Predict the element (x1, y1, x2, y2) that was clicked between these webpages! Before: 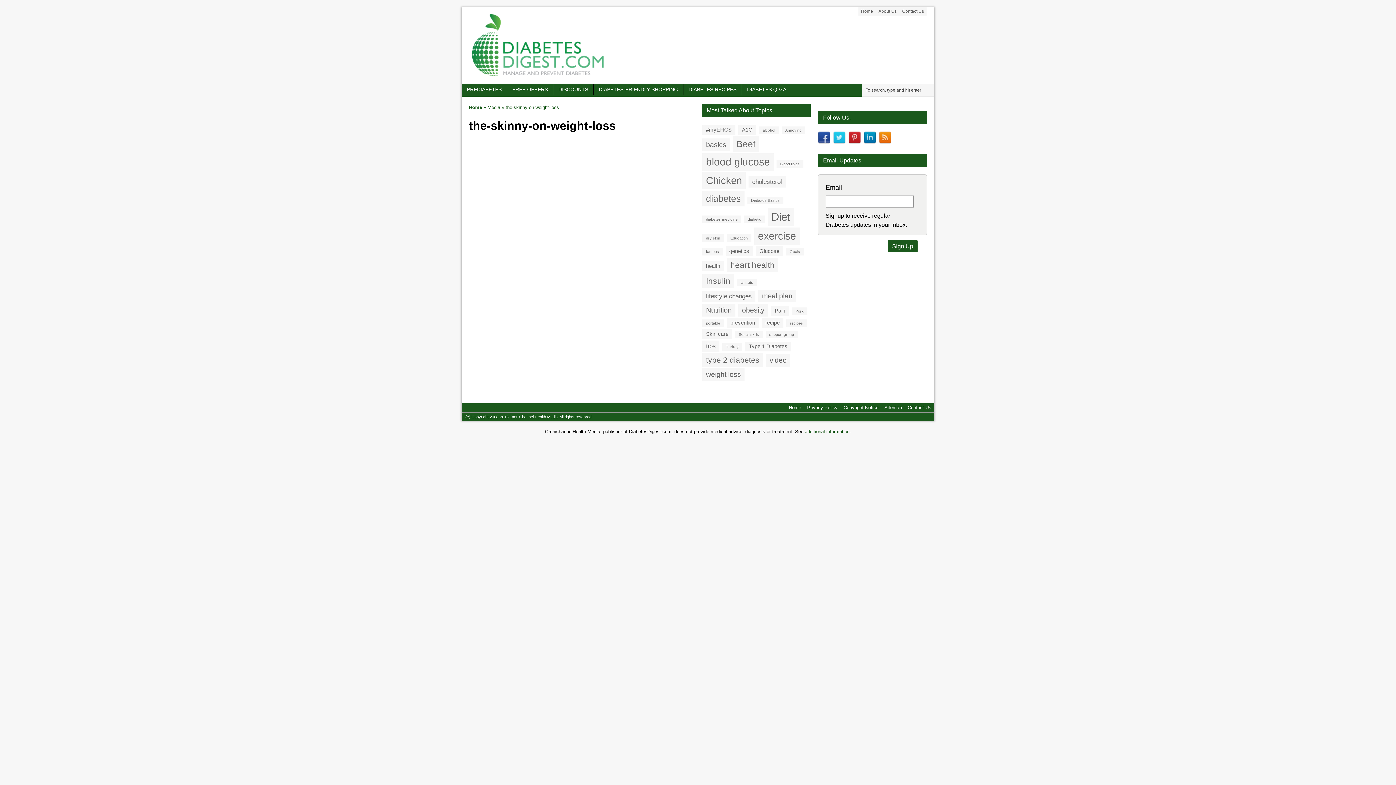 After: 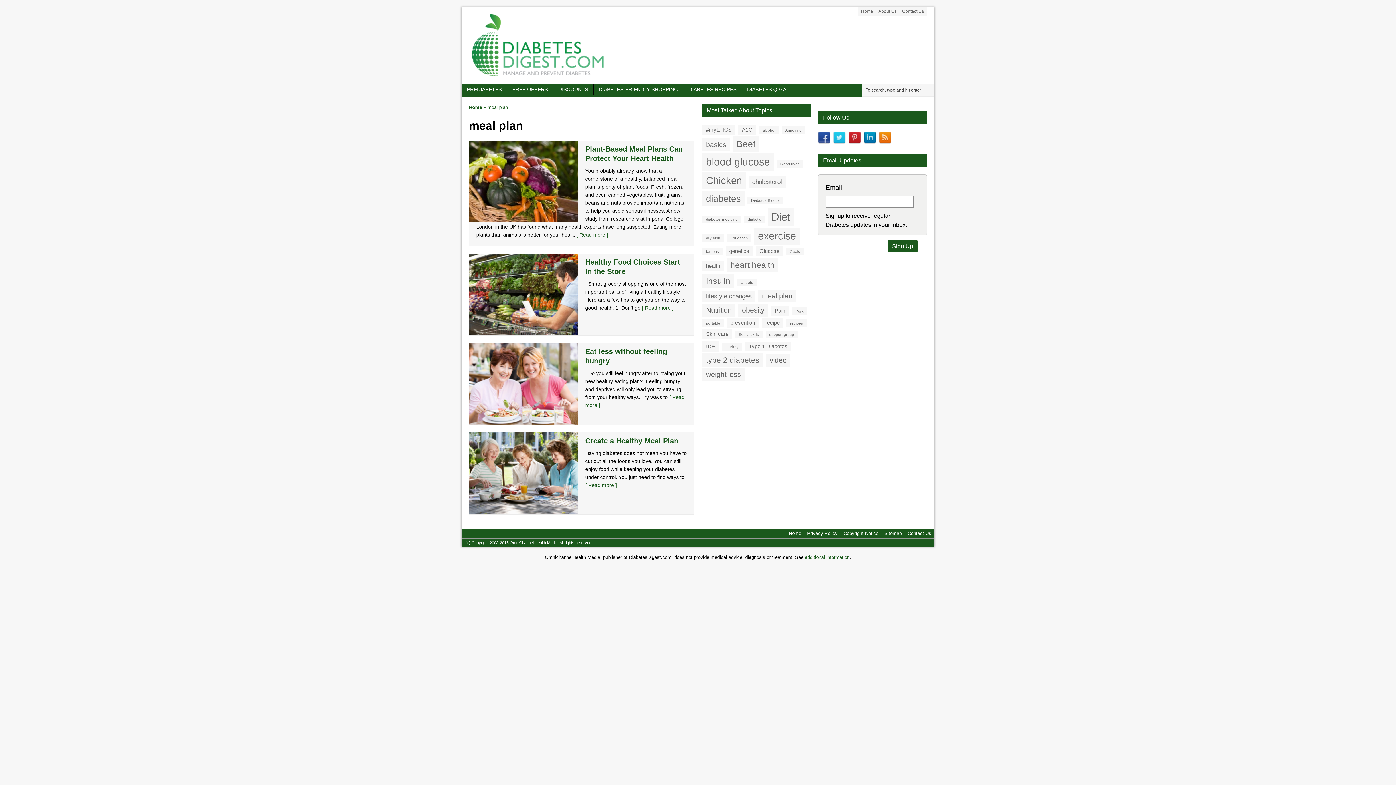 Action: bbox: (758, 289, 796, 302) label: meal plan (4 items)